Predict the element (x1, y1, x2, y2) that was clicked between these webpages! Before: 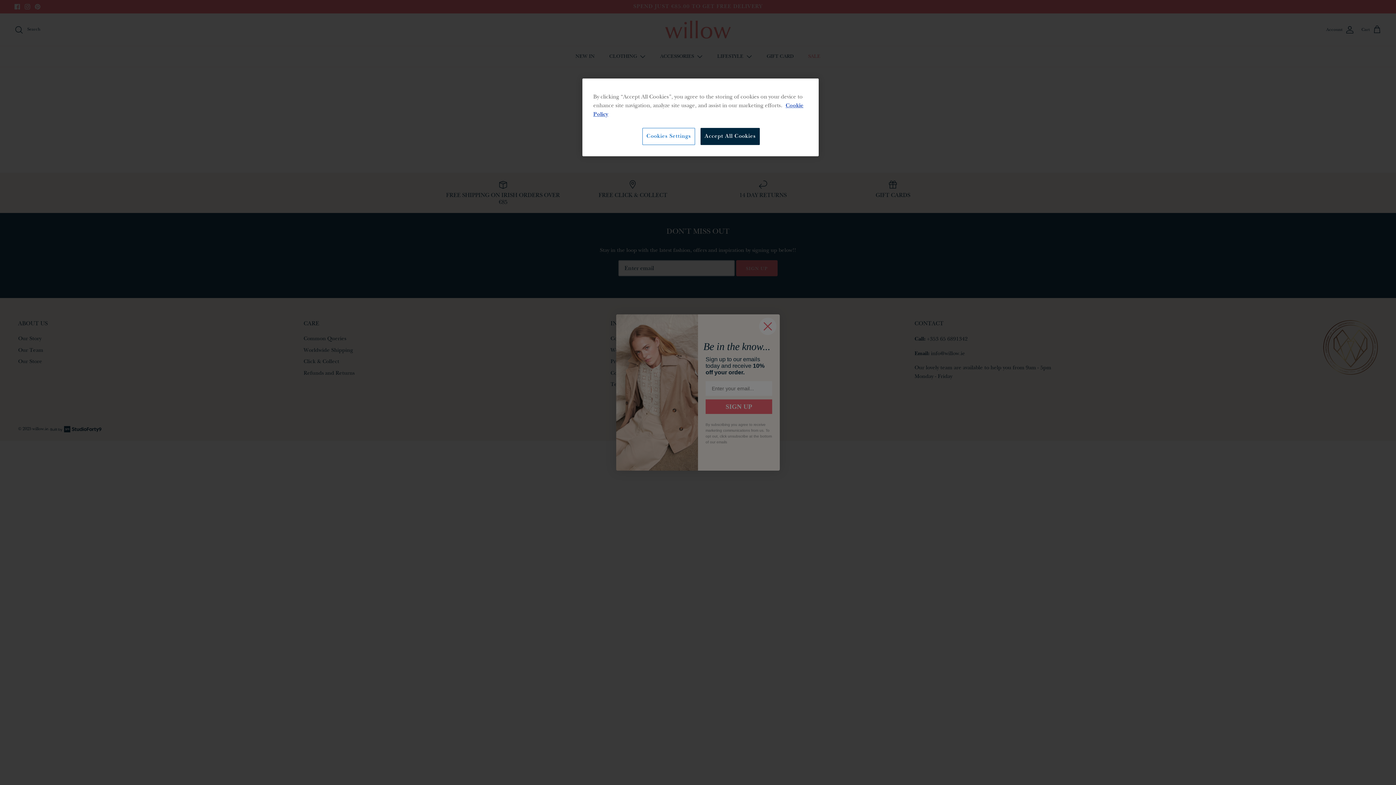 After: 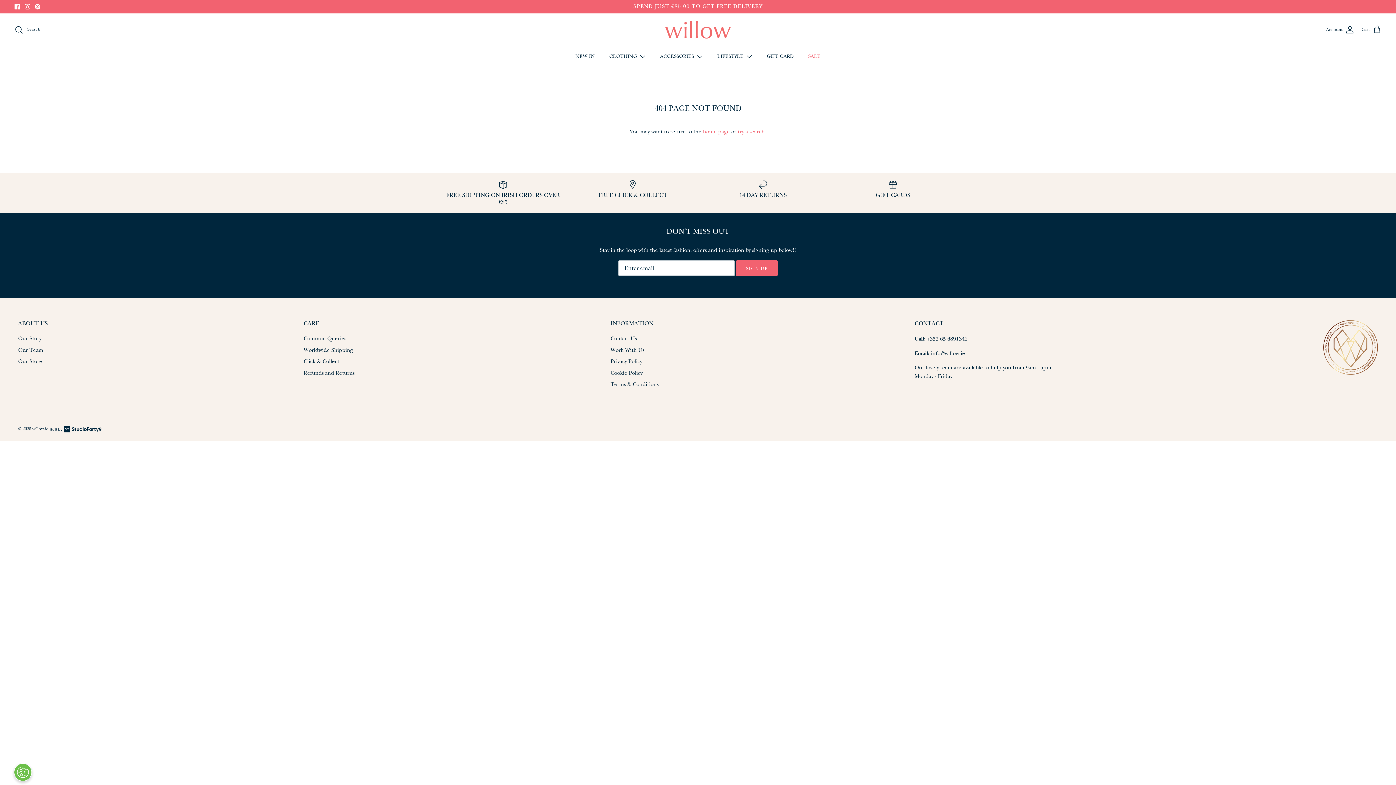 Action: bbox: (700, 128, 759, 145) label: Accept All Cookies